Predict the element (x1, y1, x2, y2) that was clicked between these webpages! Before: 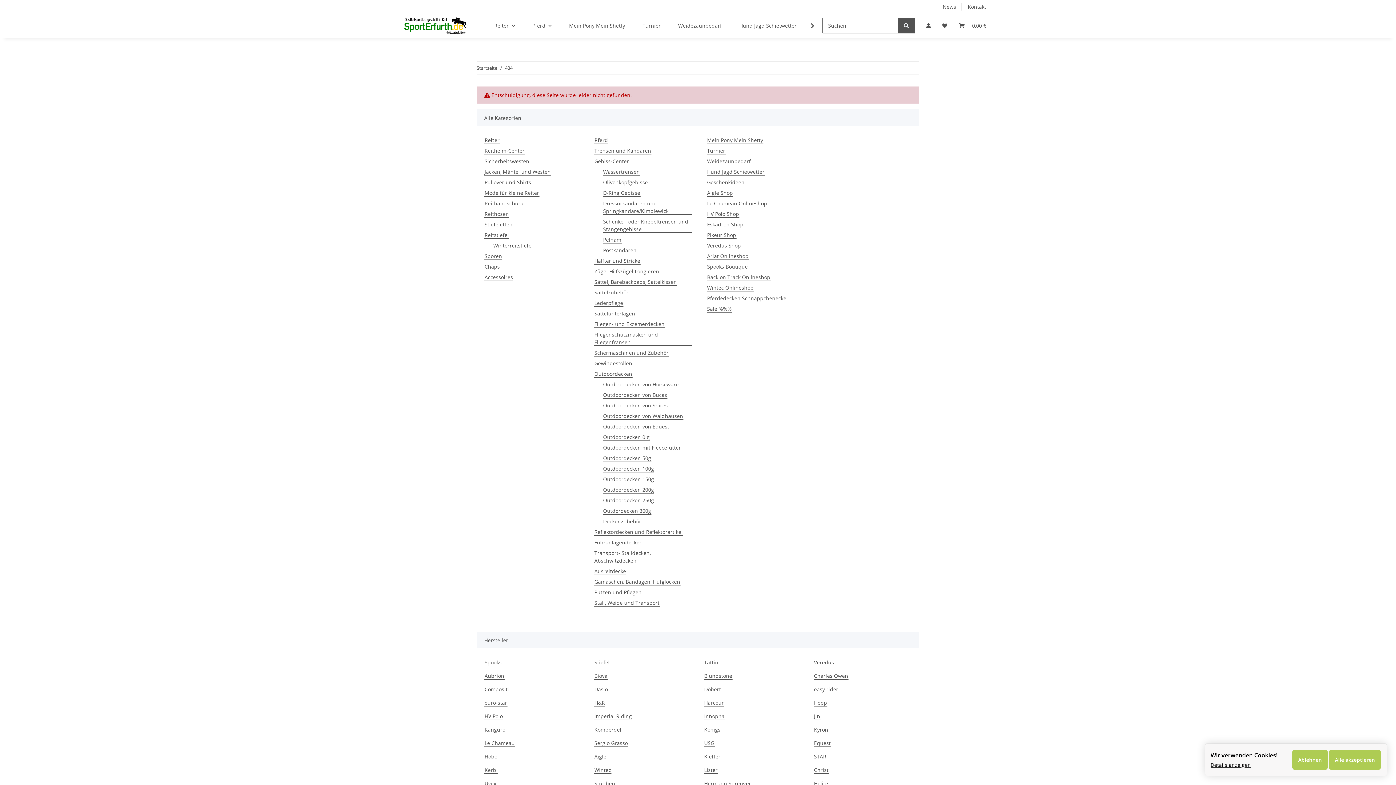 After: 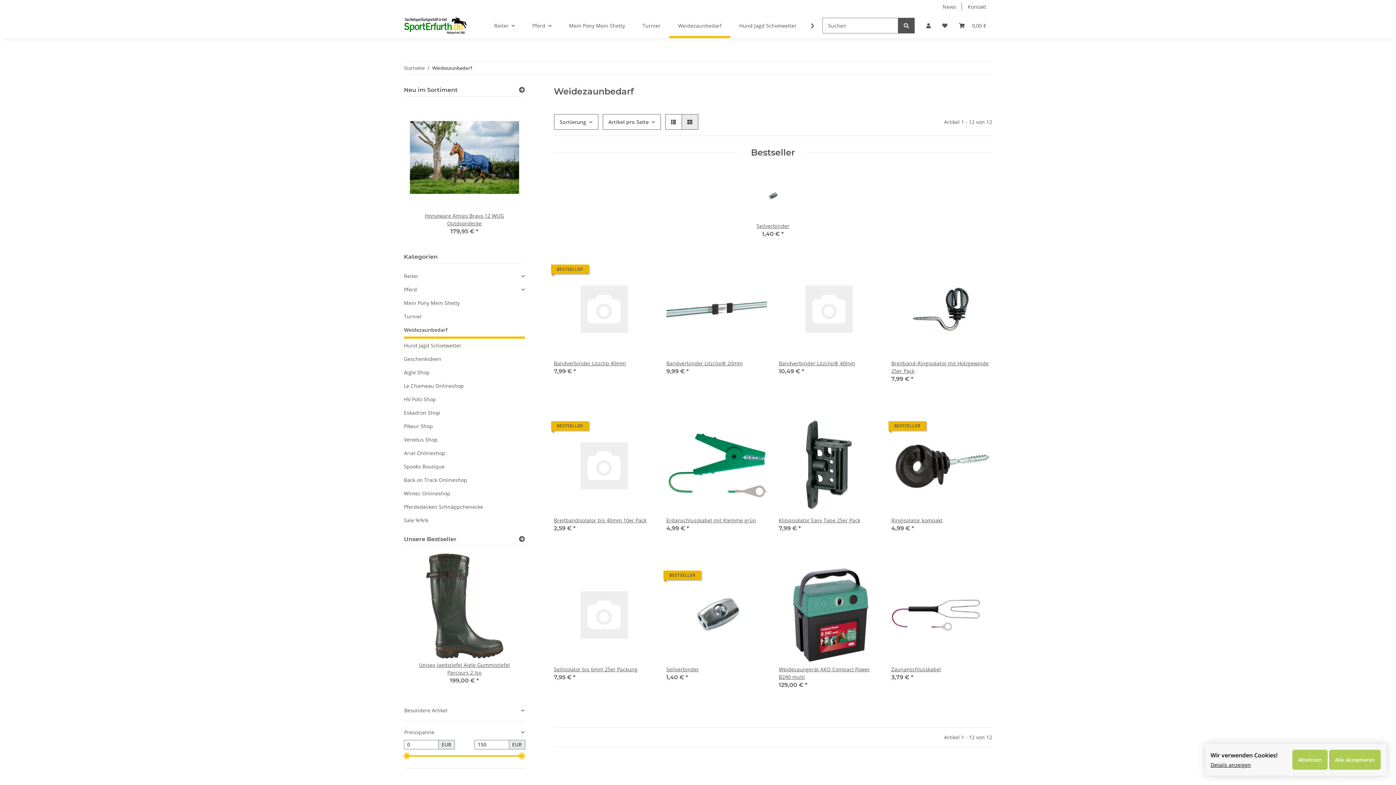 Action: label: Weidezaunbedarf bbox: (706, 157, 751, 165)